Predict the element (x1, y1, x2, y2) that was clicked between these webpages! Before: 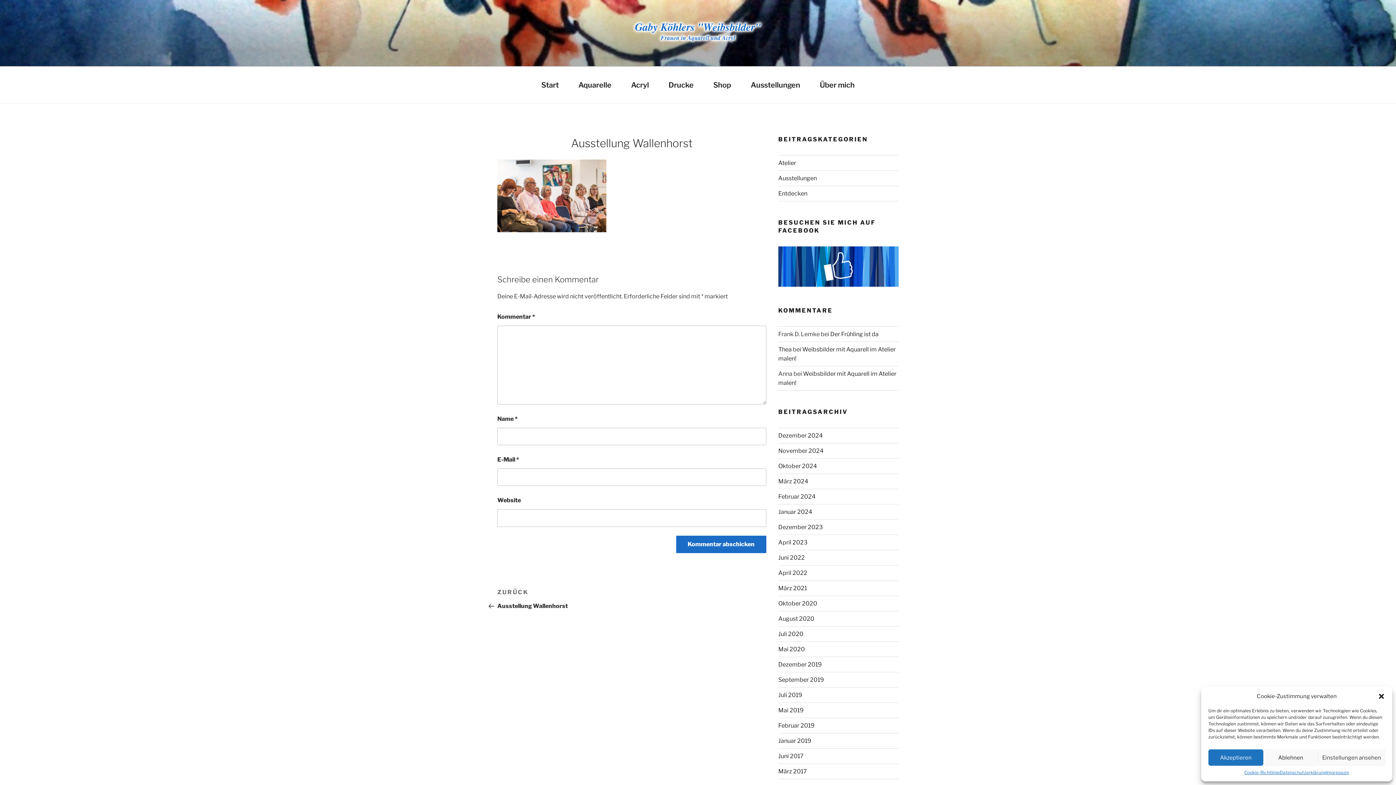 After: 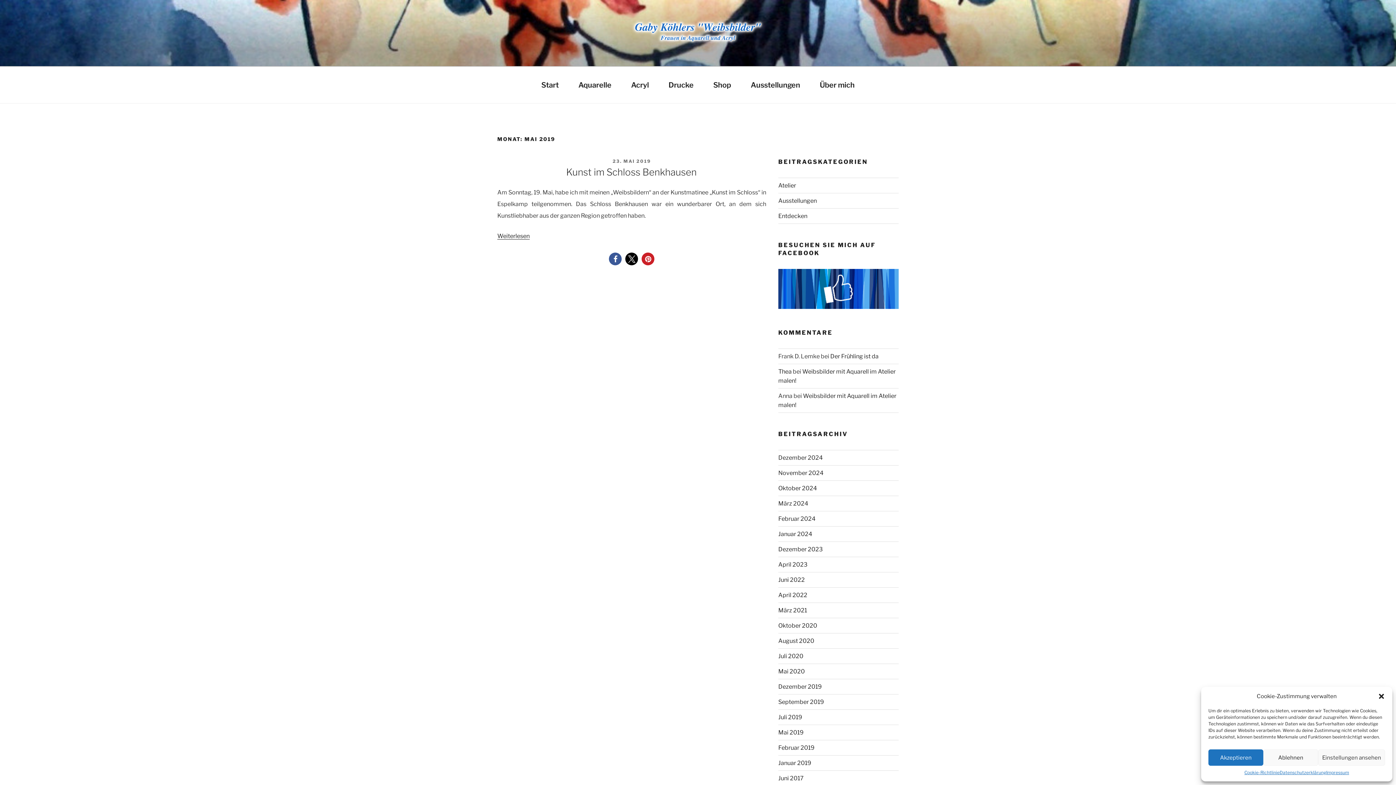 Action: bbox: (778, 707, 803, 714) label: Mai 2019